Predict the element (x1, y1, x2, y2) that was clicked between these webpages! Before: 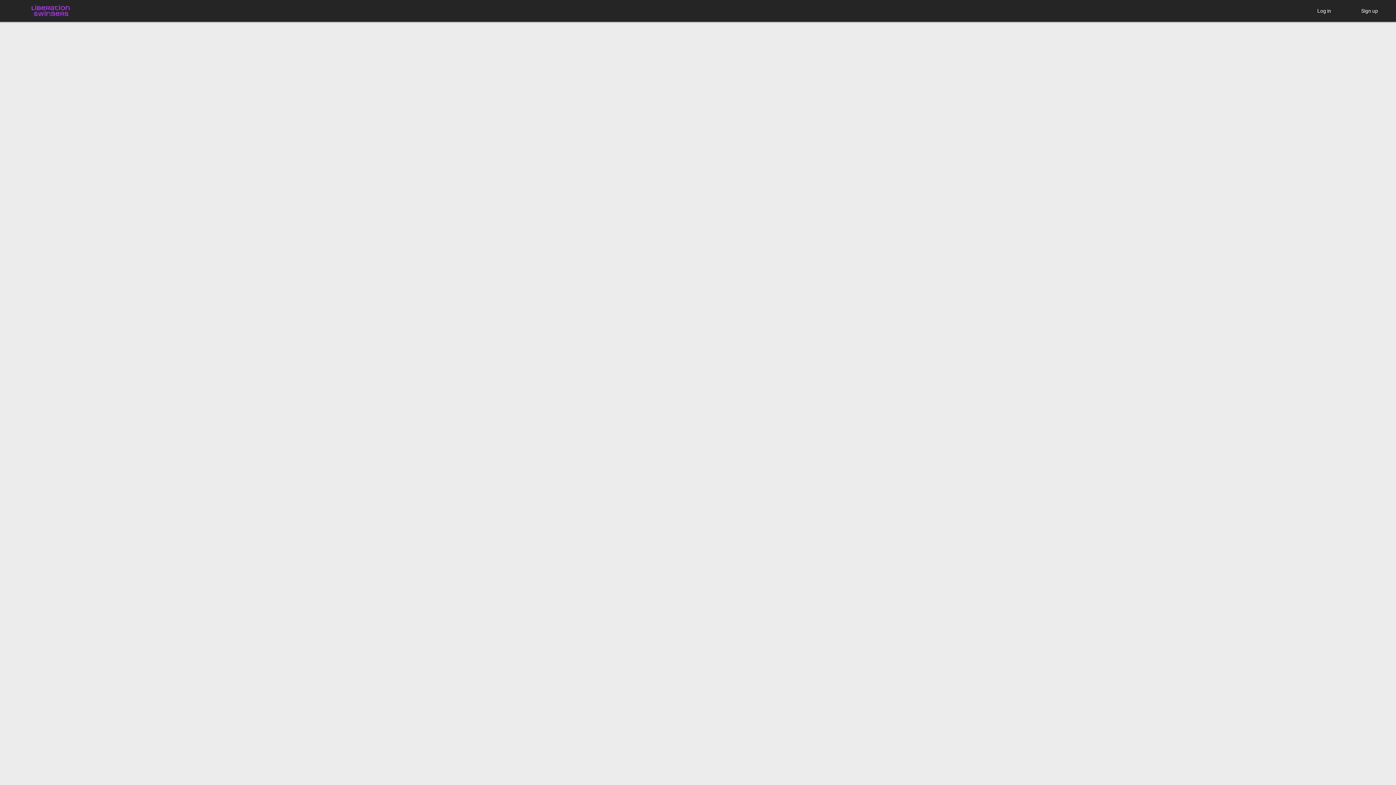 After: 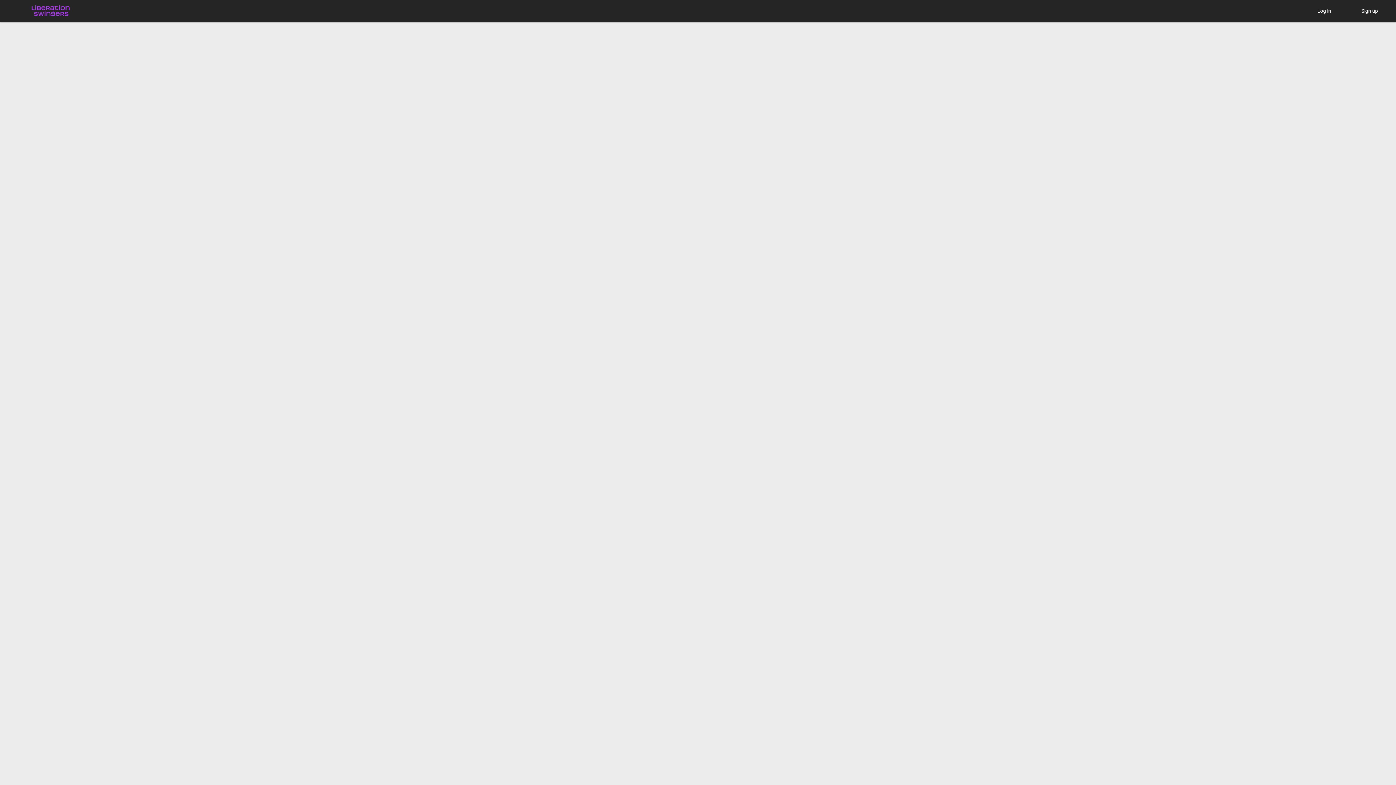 Action: bbox: (1346, 4, 1390, 17) label: Sign up